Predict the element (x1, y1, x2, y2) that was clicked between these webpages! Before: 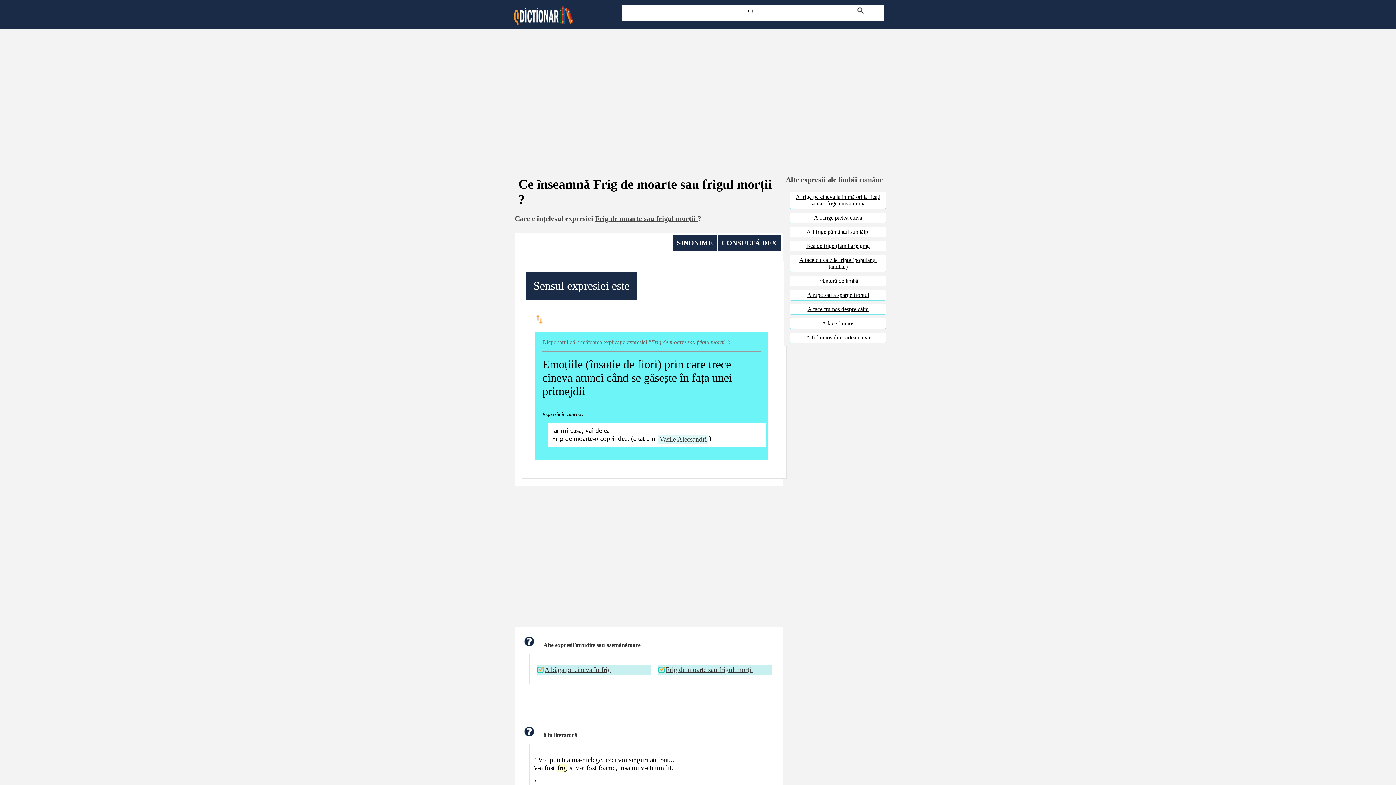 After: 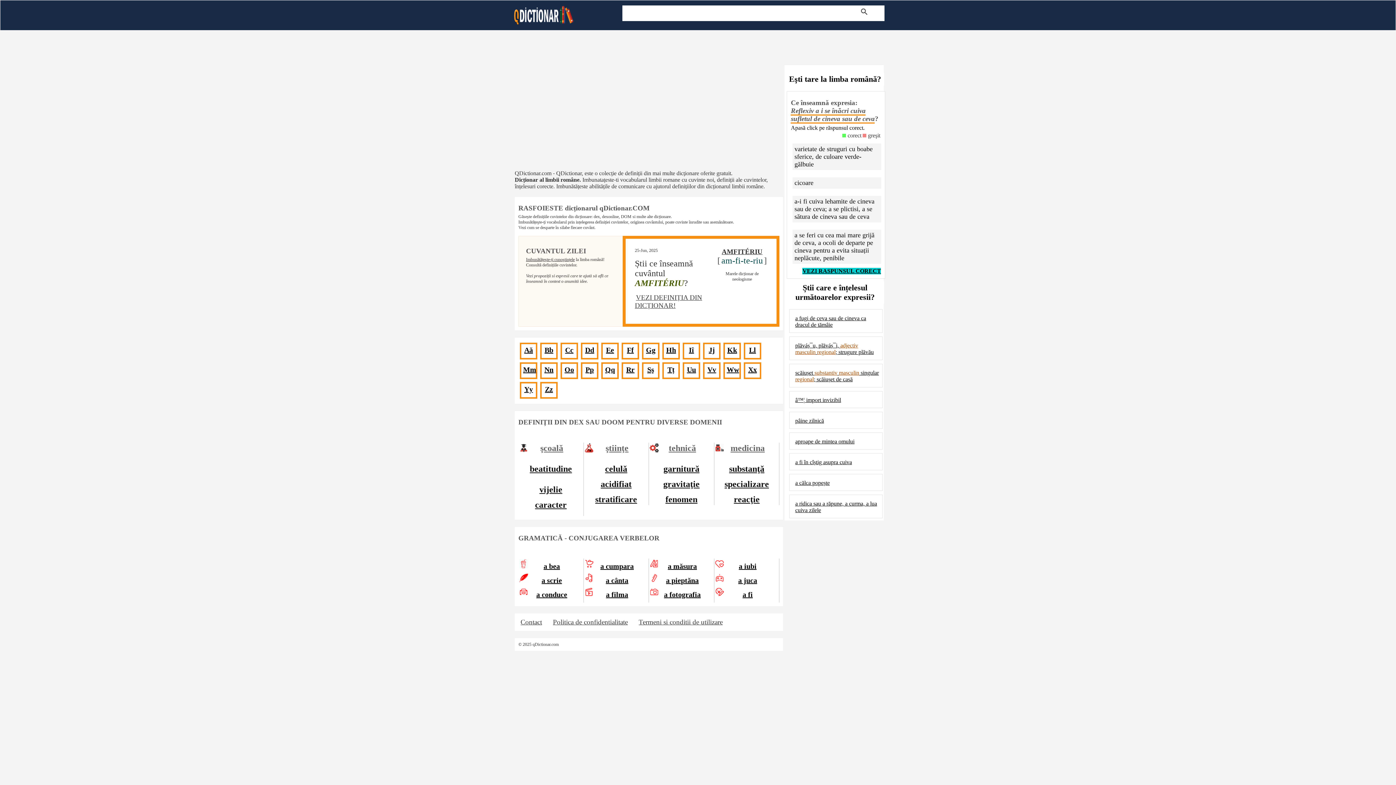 Action: bbox: (512, 20, 573, 26)